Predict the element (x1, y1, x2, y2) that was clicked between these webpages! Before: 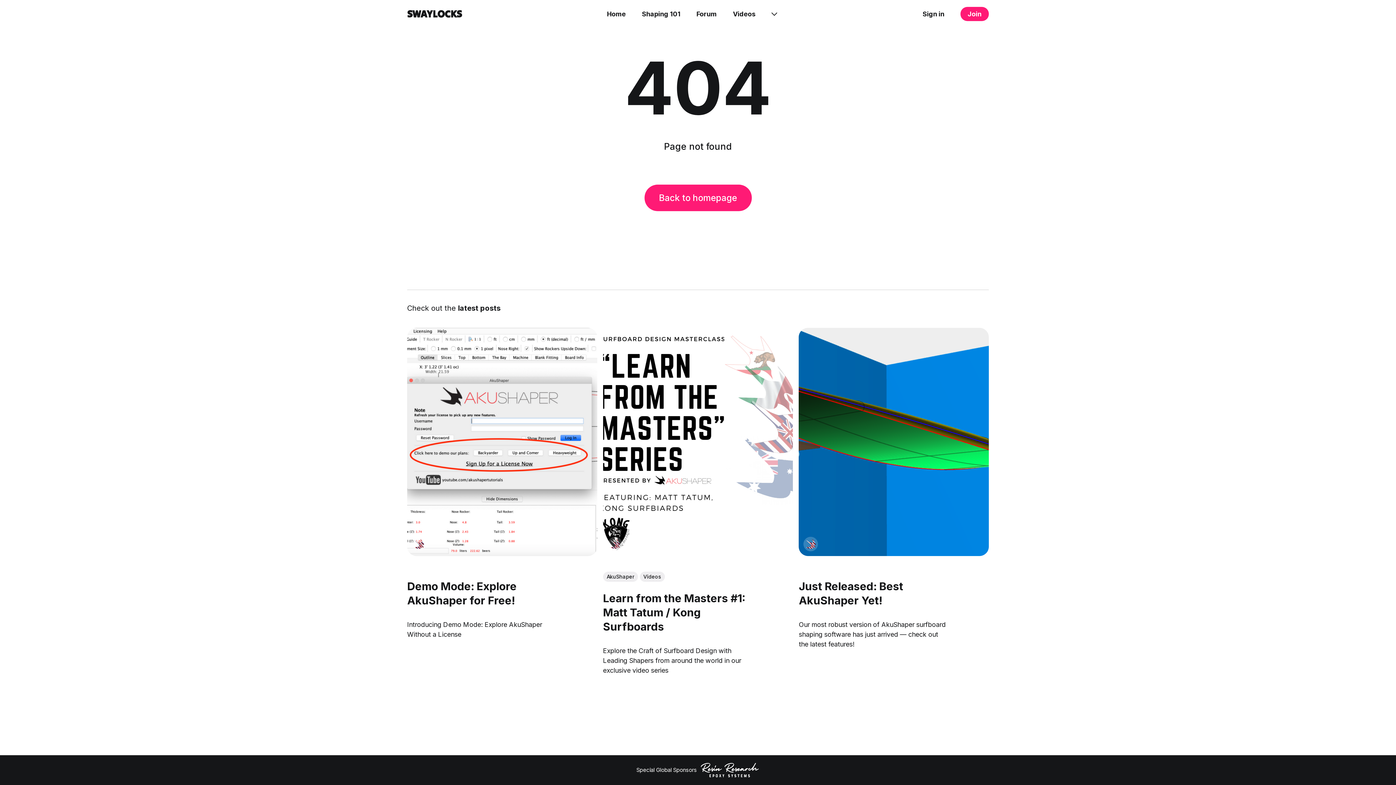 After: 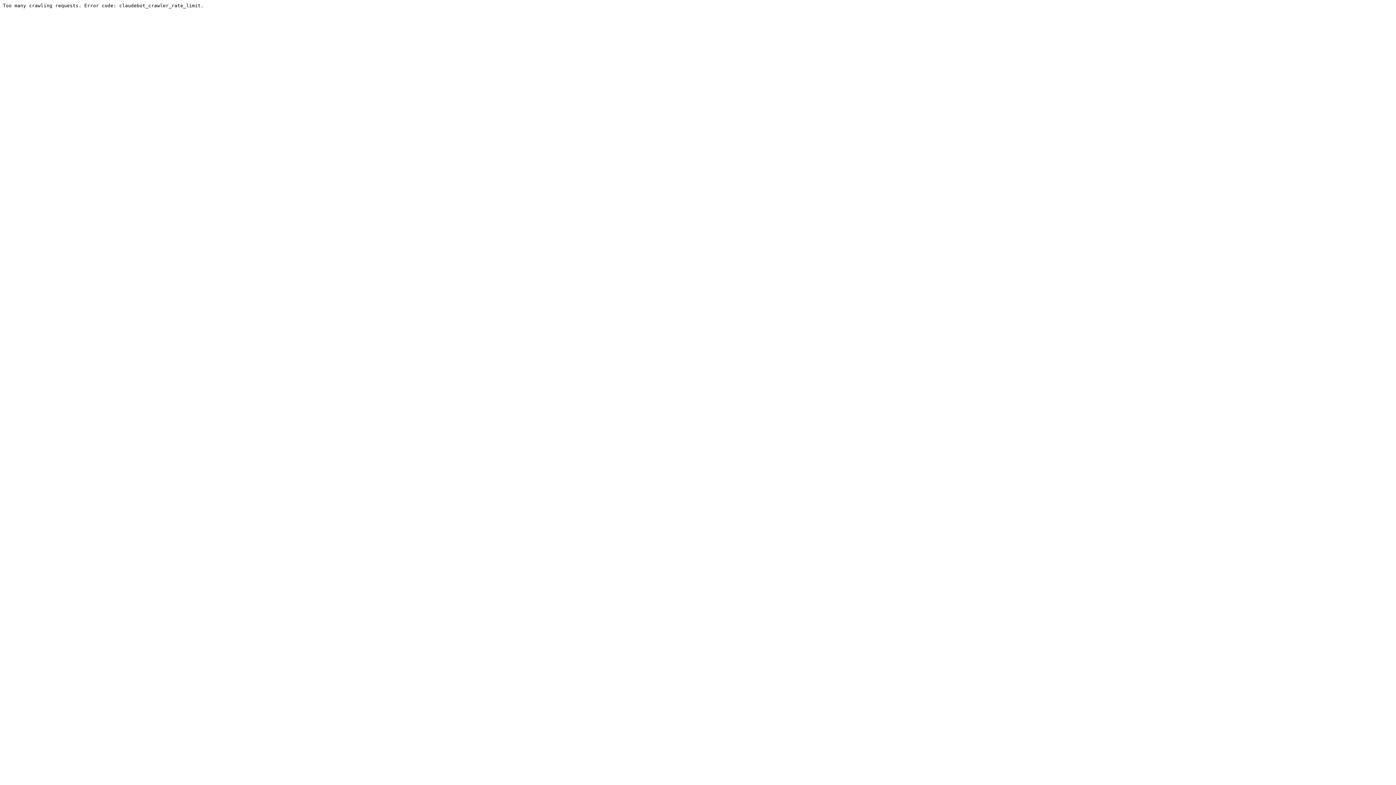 Action: label: Forum bbox: (696, 9, 717, 18)